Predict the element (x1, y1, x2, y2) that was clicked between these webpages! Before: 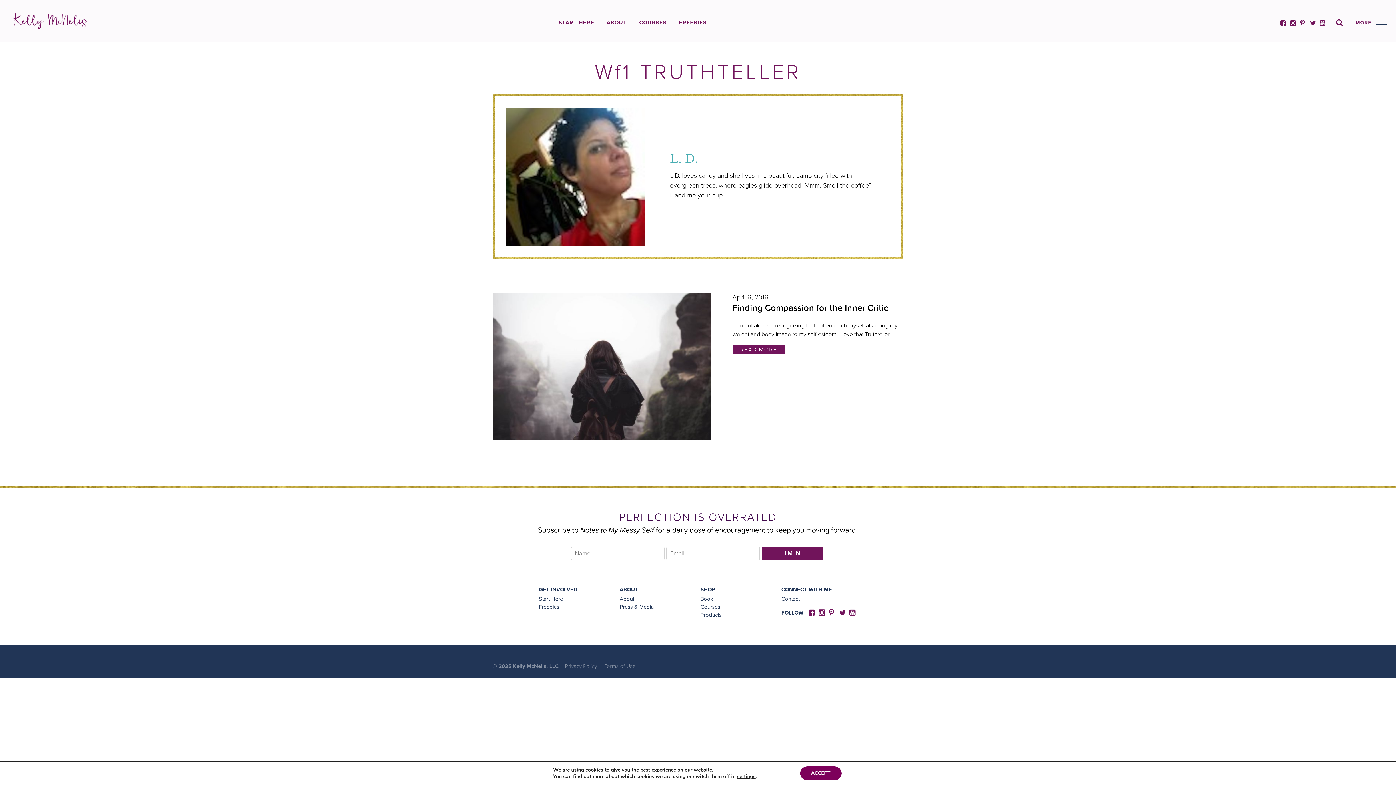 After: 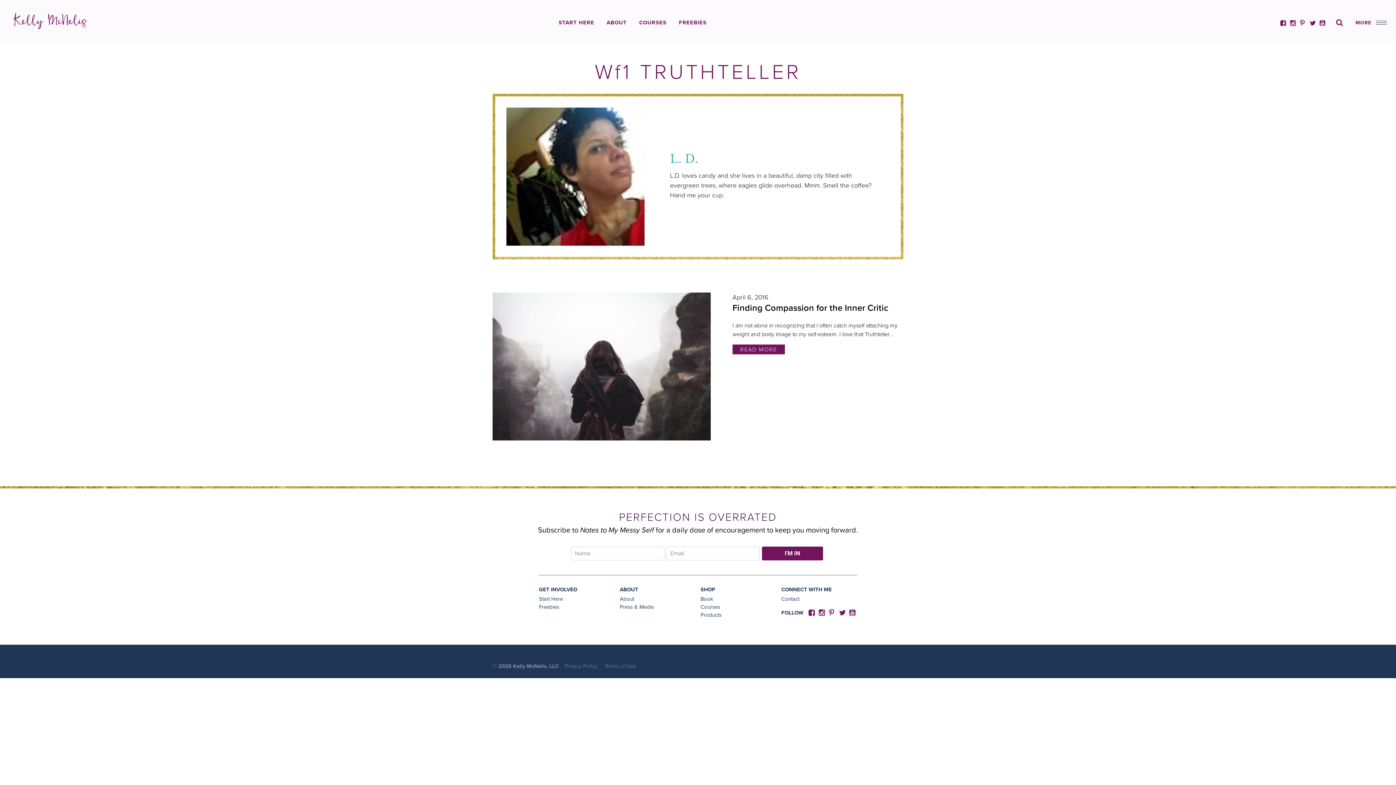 Action: bbox: (800, 766, 841, 780) label: ACCEPT